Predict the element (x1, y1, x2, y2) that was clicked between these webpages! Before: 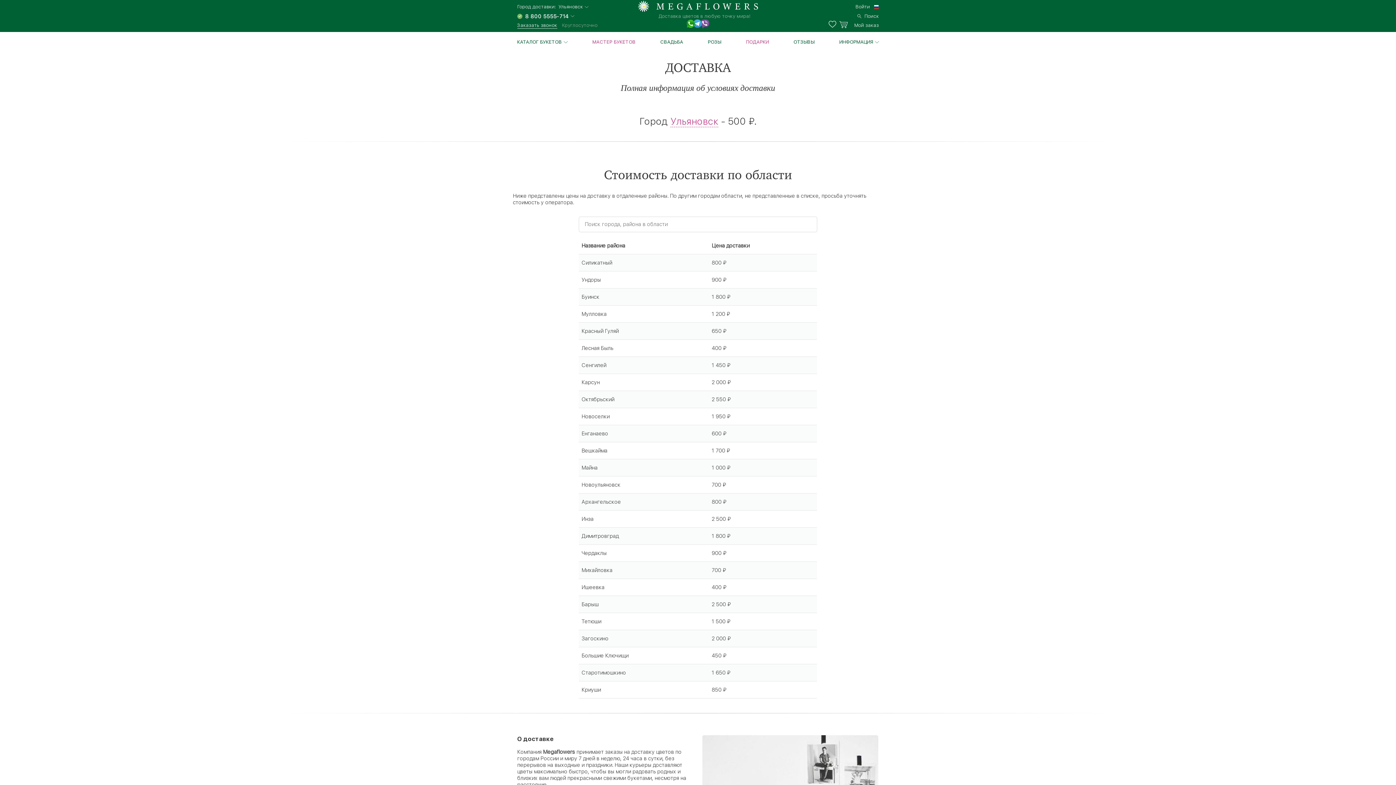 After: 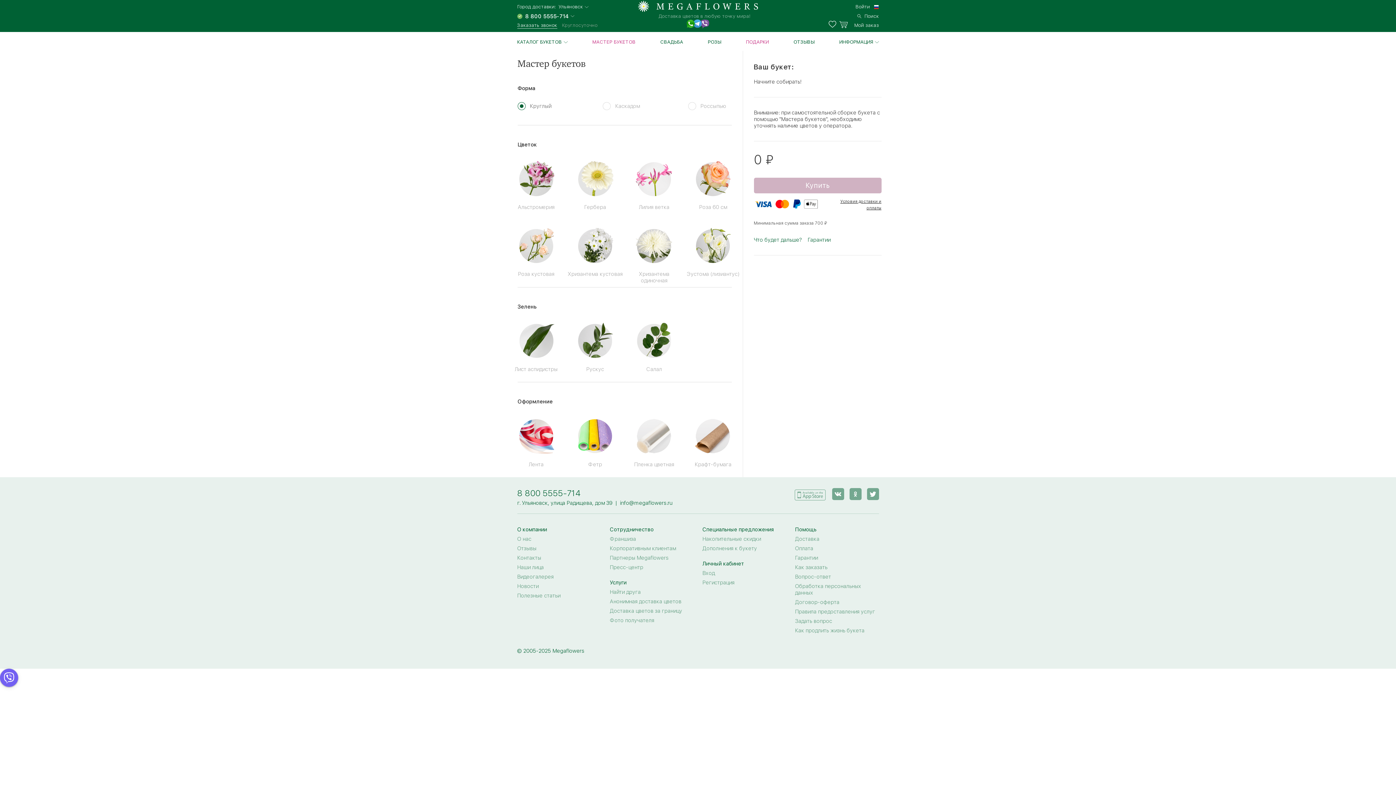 Action: bbox: (592, 38, 635, 44) label: МАСТЕР БУКЕТОВ